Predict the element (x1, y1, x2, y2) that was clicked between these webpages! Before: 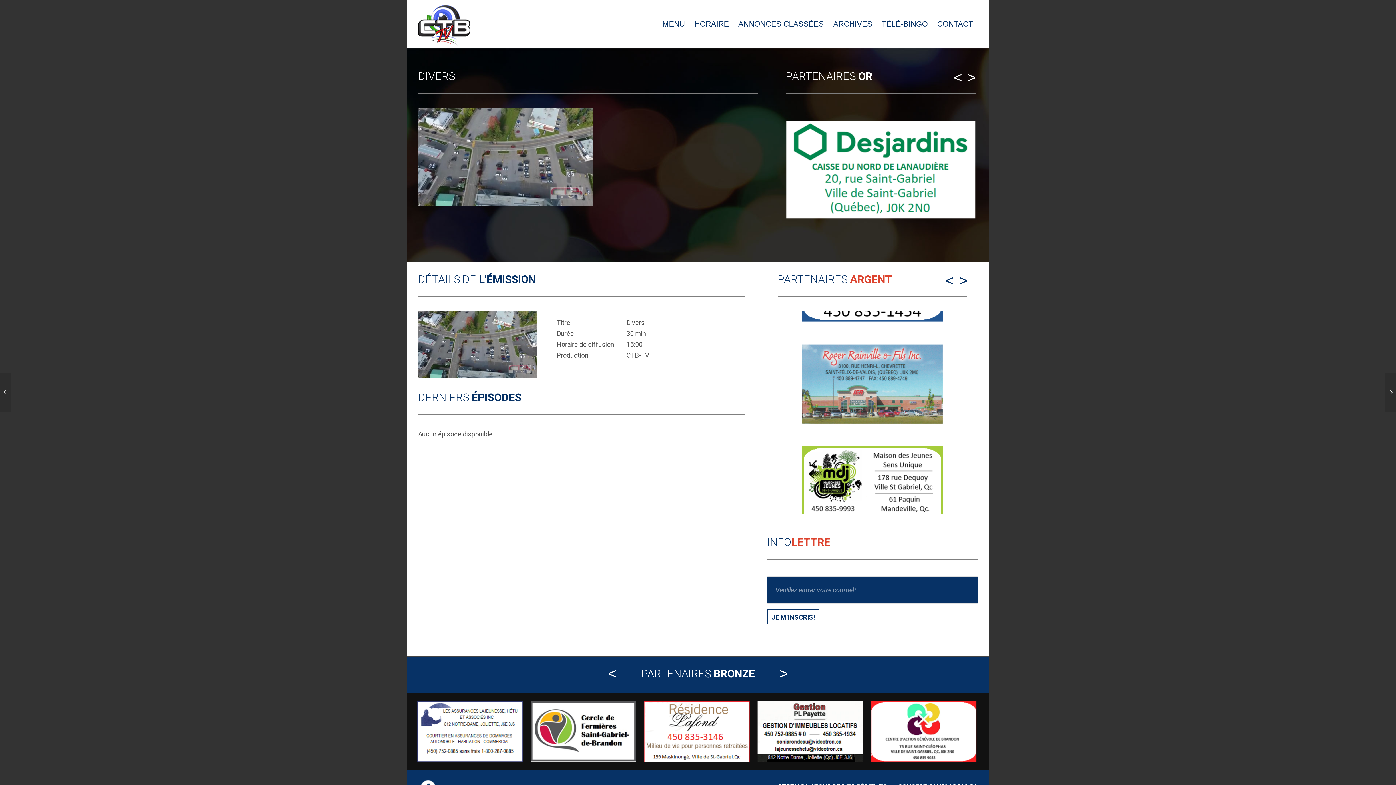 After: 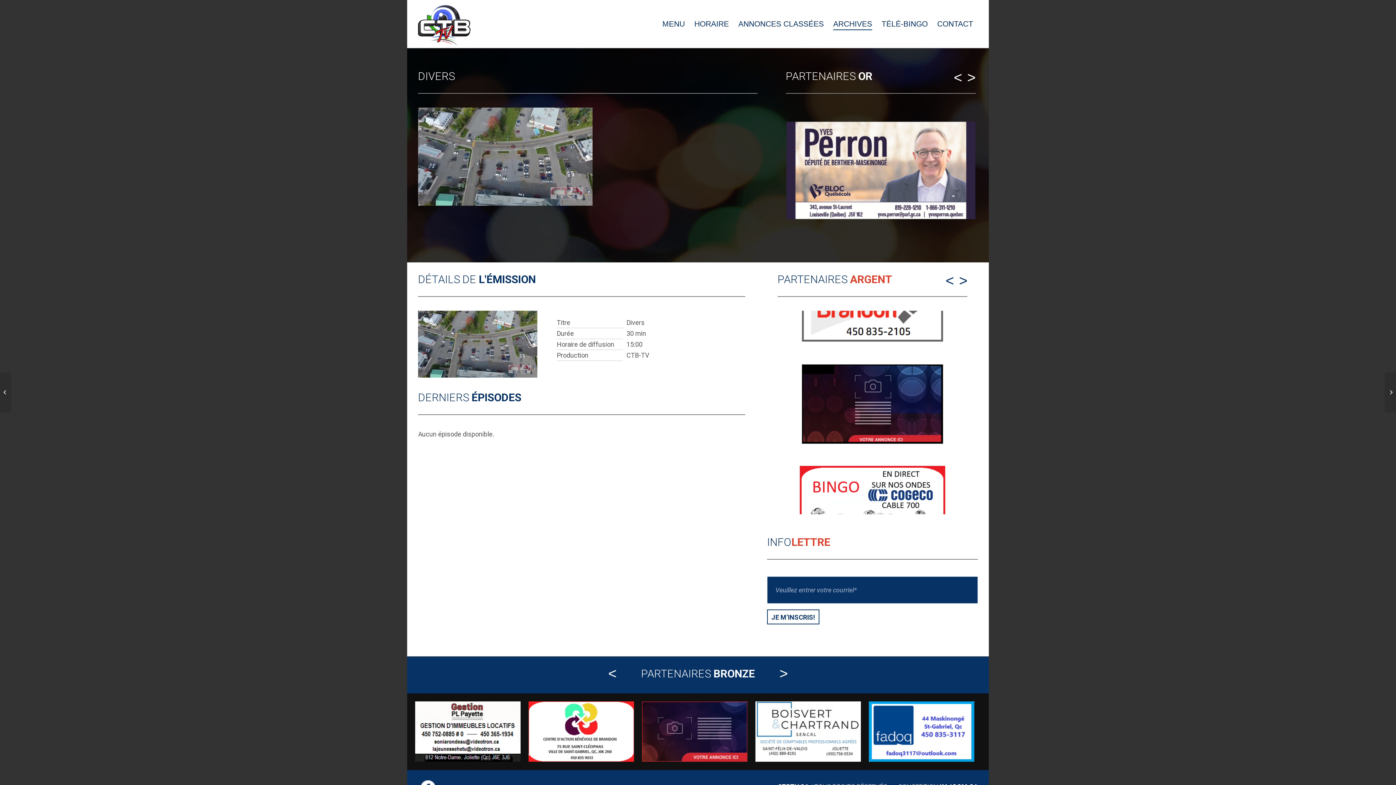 Action: bbox: (833, 0, 872, 48) label: ARCHIVES